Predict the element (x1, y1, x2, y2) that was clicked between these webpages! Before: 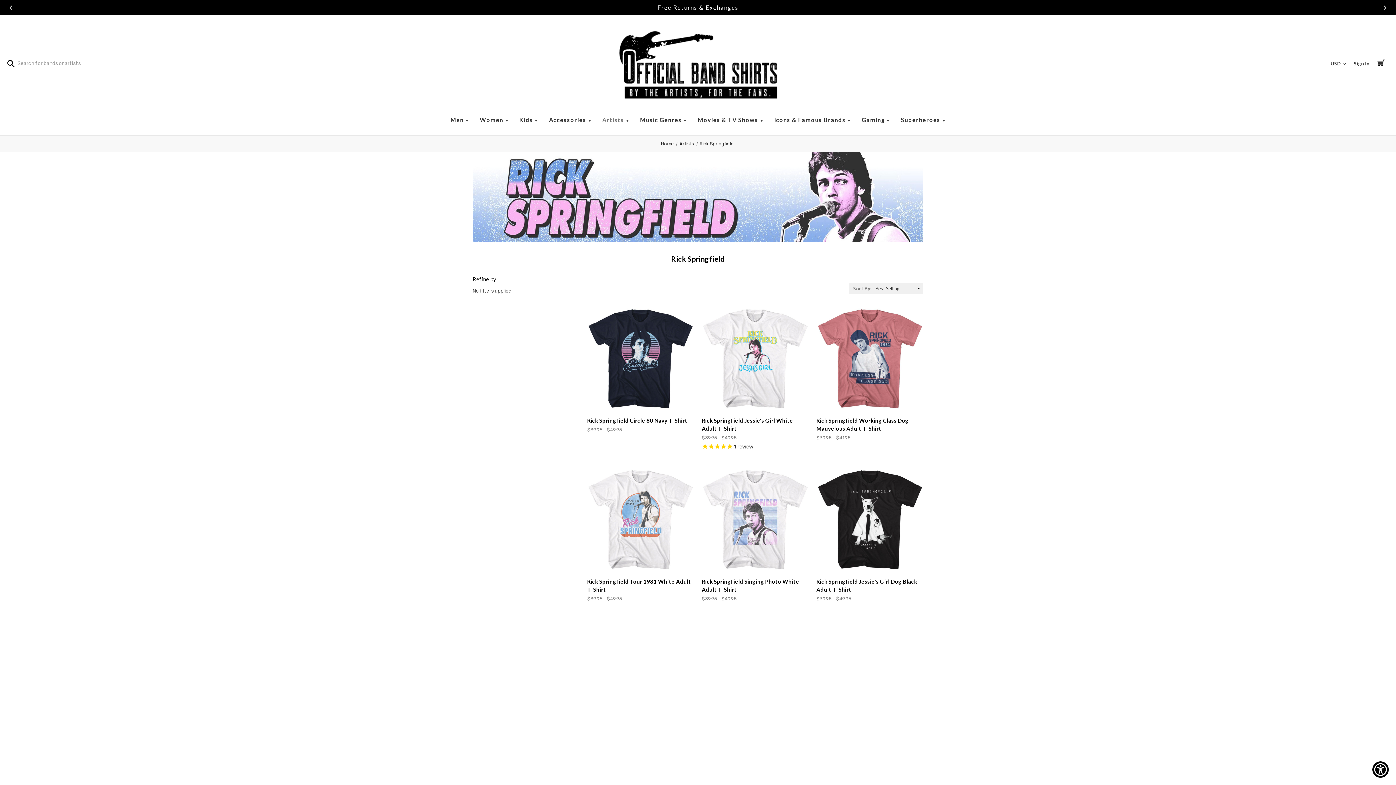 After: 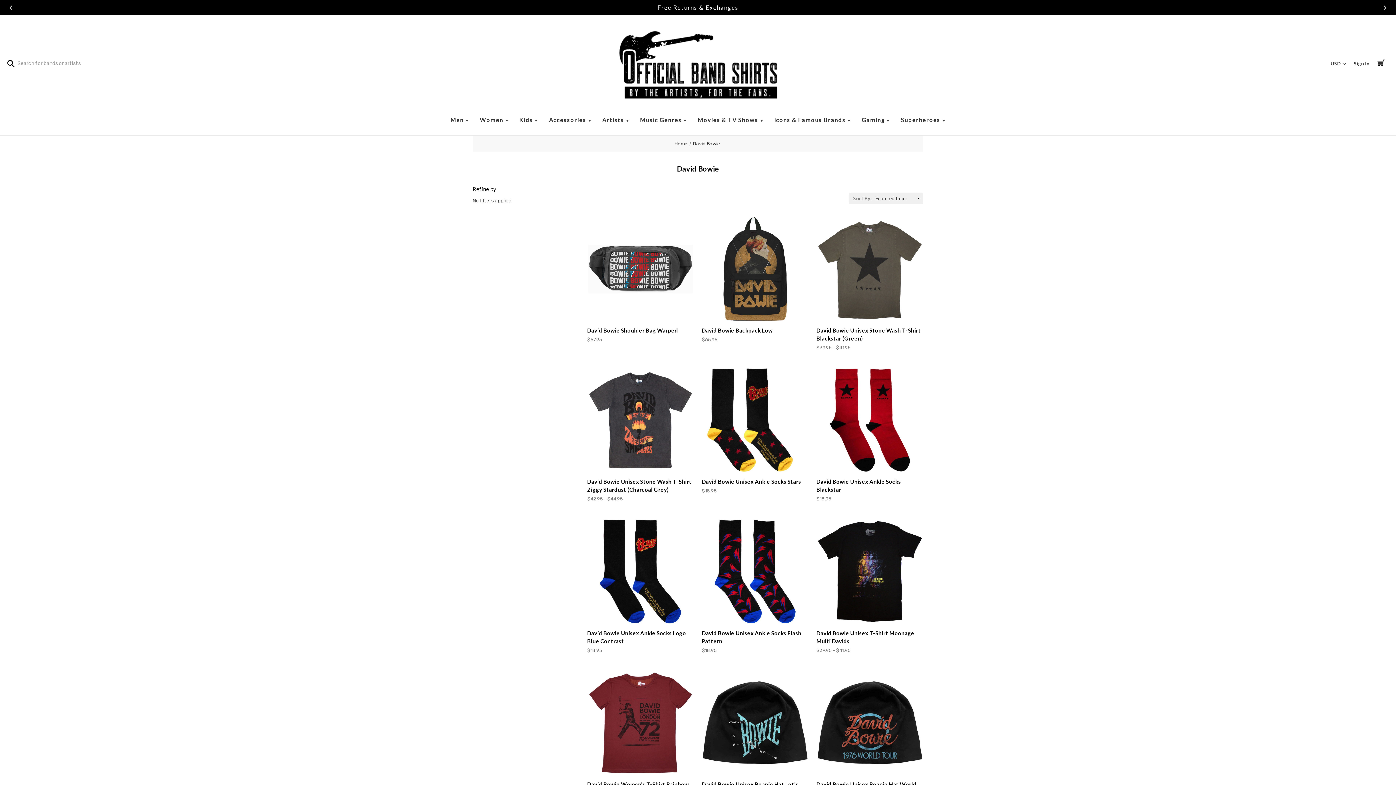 Action: label: David Bowie bbox: (783, 743, 816, 749)